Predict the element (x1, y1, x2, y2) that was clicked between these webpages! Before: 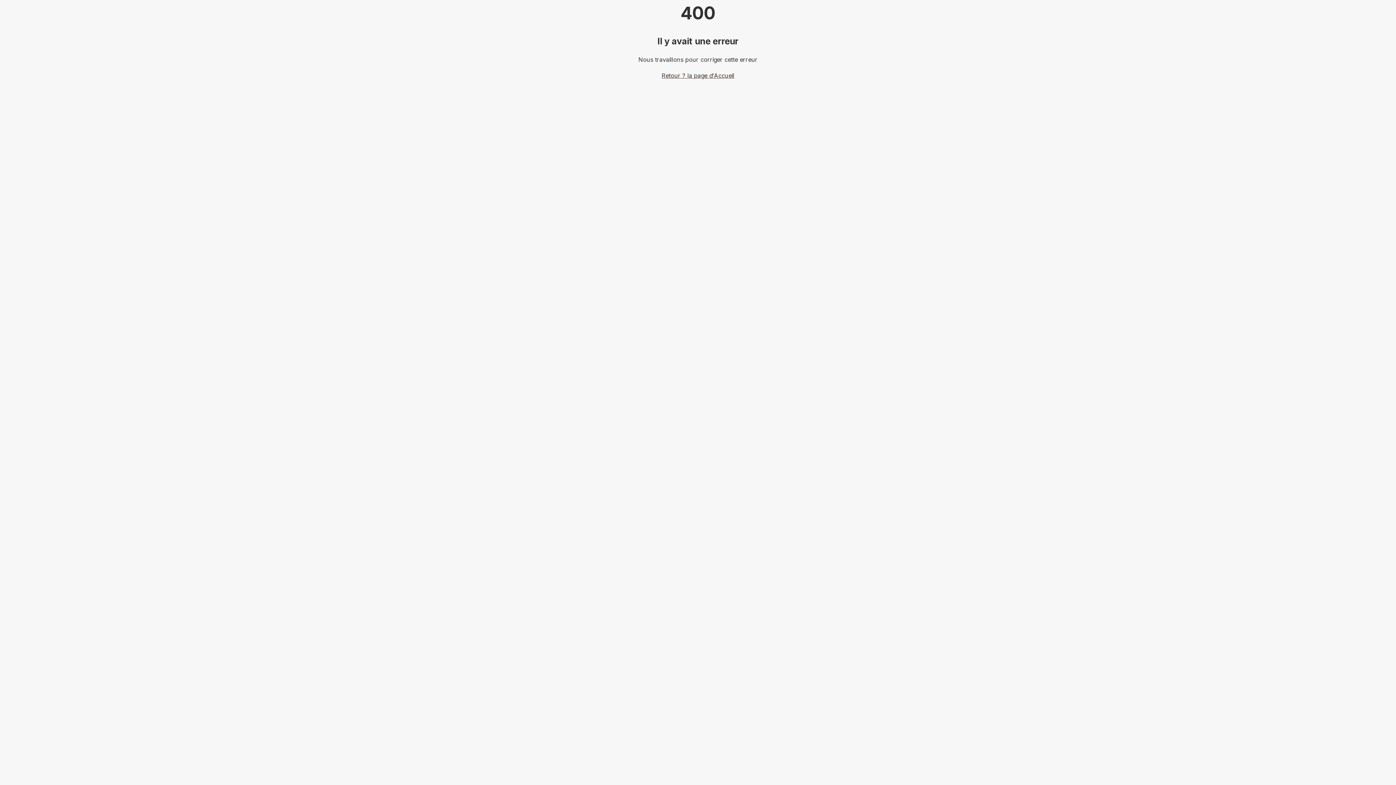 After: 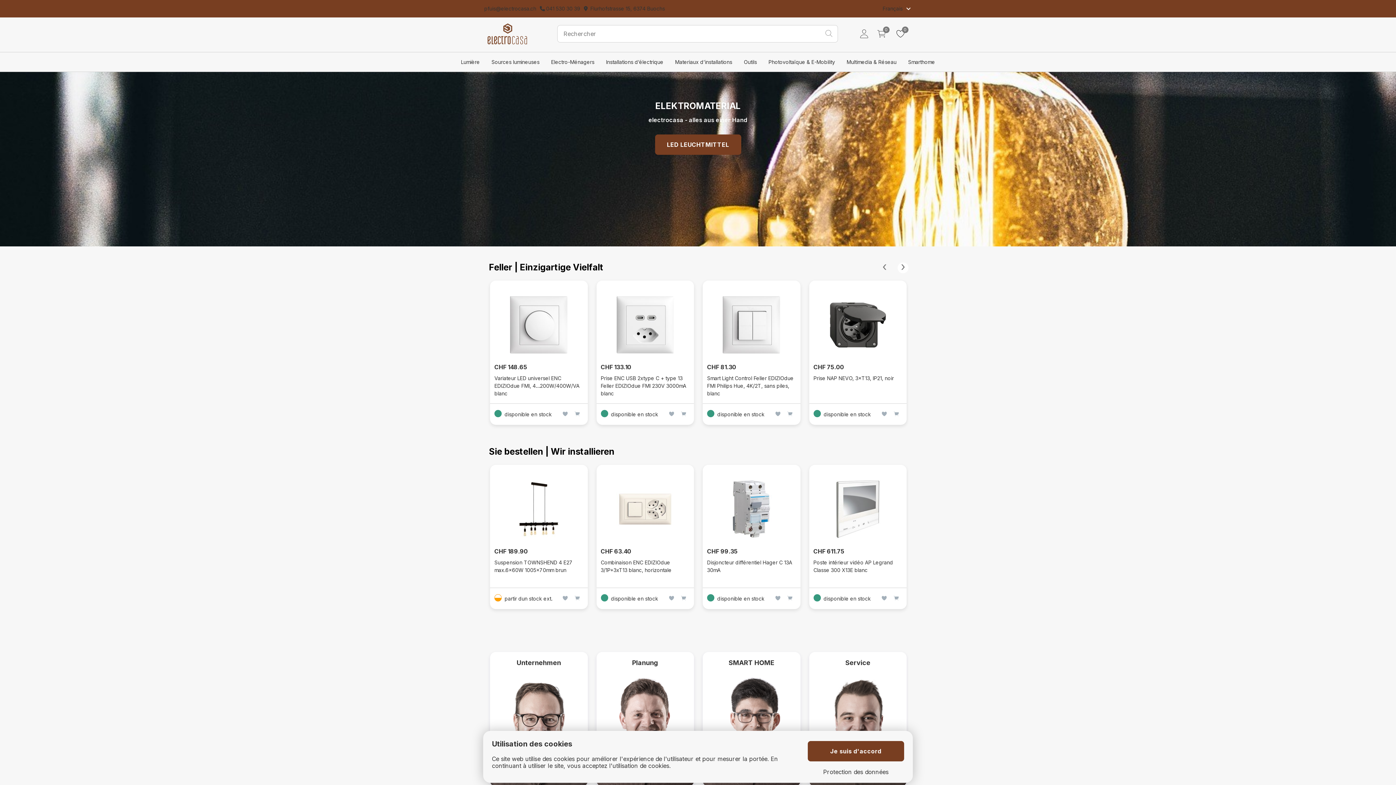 Action: label: Retour ? la page d'Accueil bbox: (661, 72, 734, 79)